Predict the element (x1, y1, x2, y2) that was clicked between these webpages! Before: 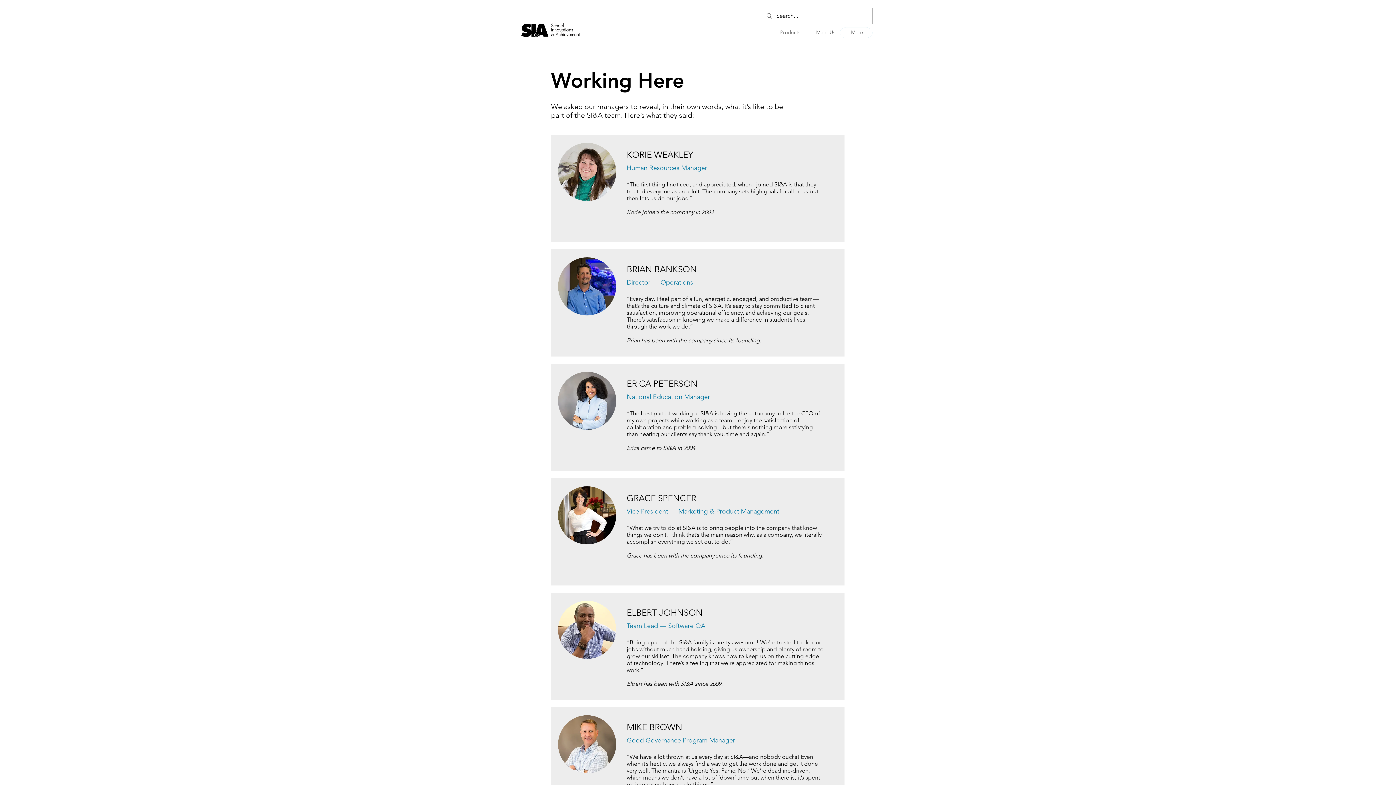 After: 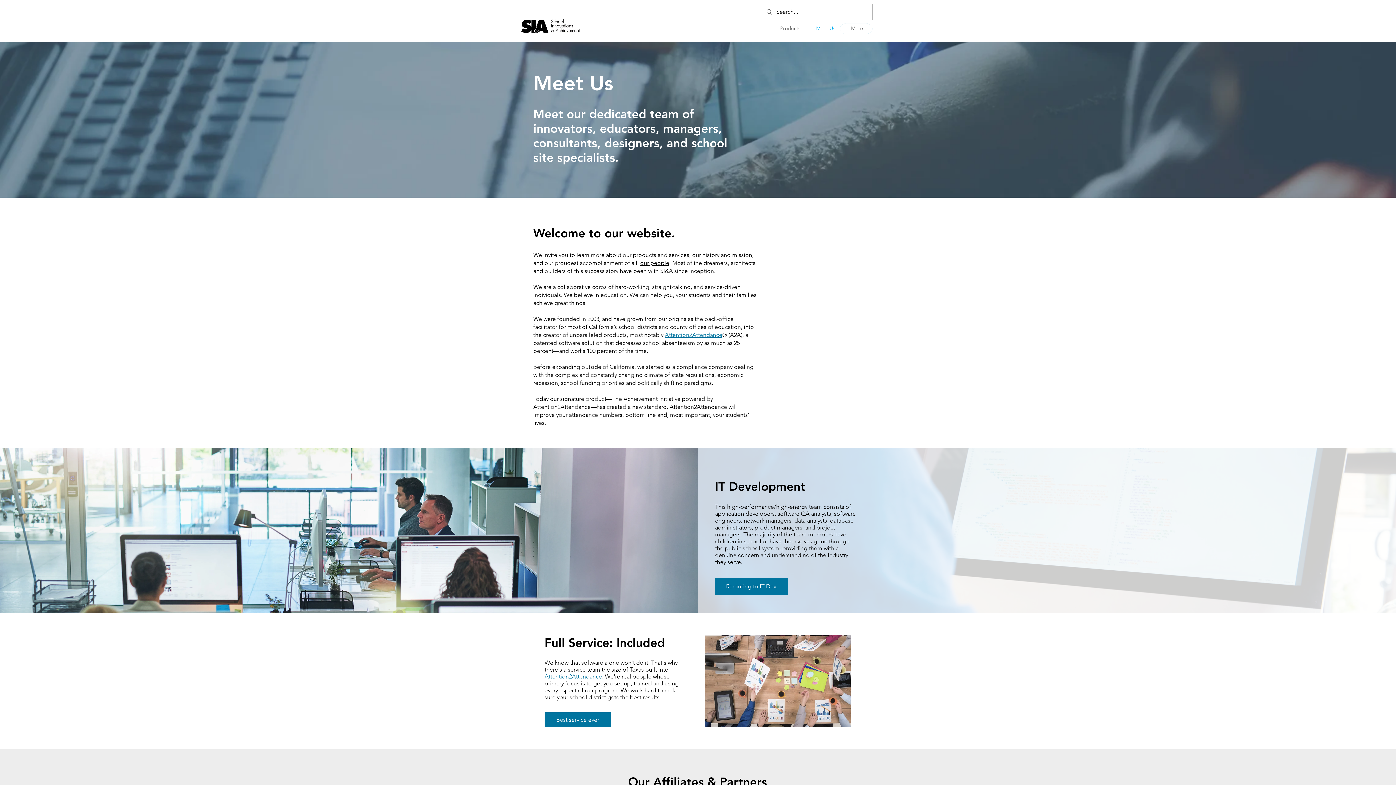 Action: bbox: (810, 28, 845, 37) label: Meet Us